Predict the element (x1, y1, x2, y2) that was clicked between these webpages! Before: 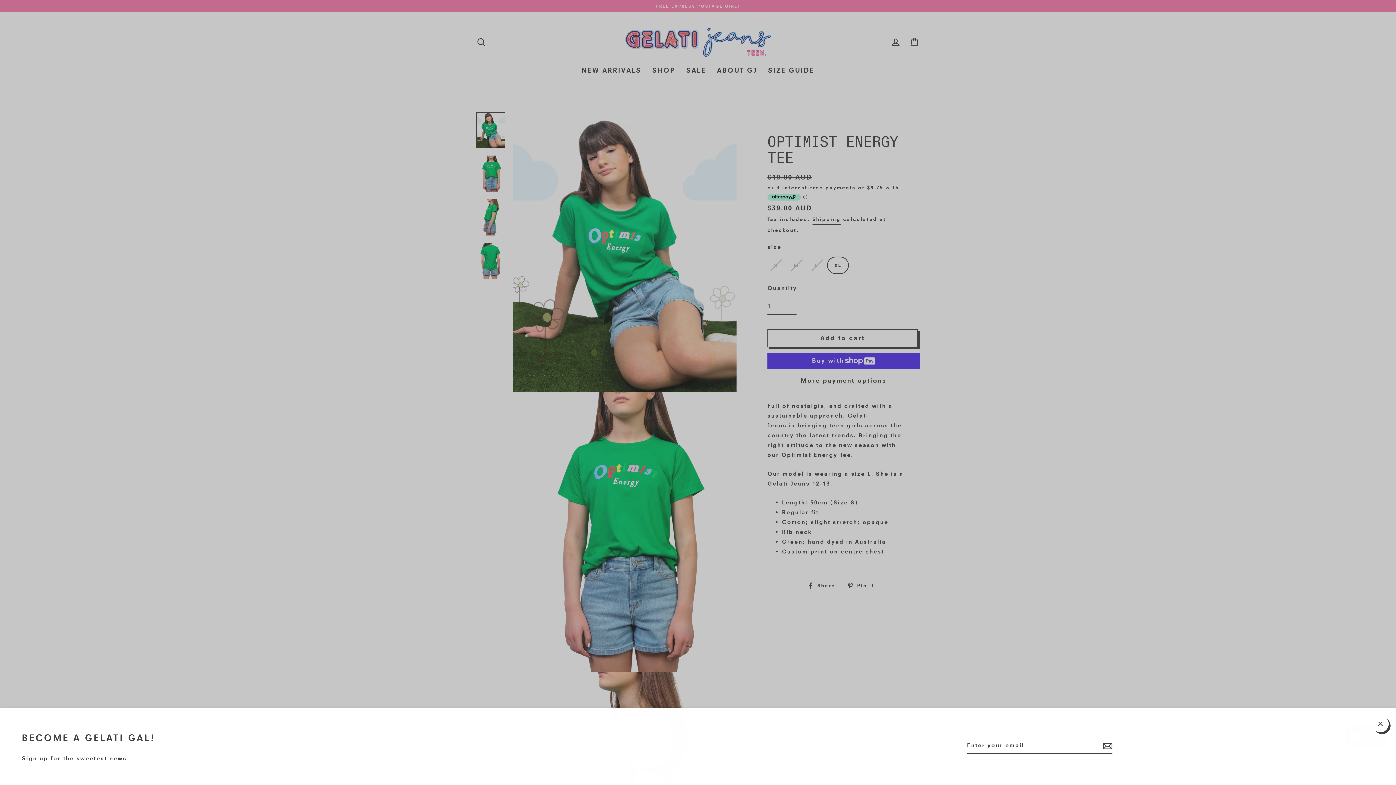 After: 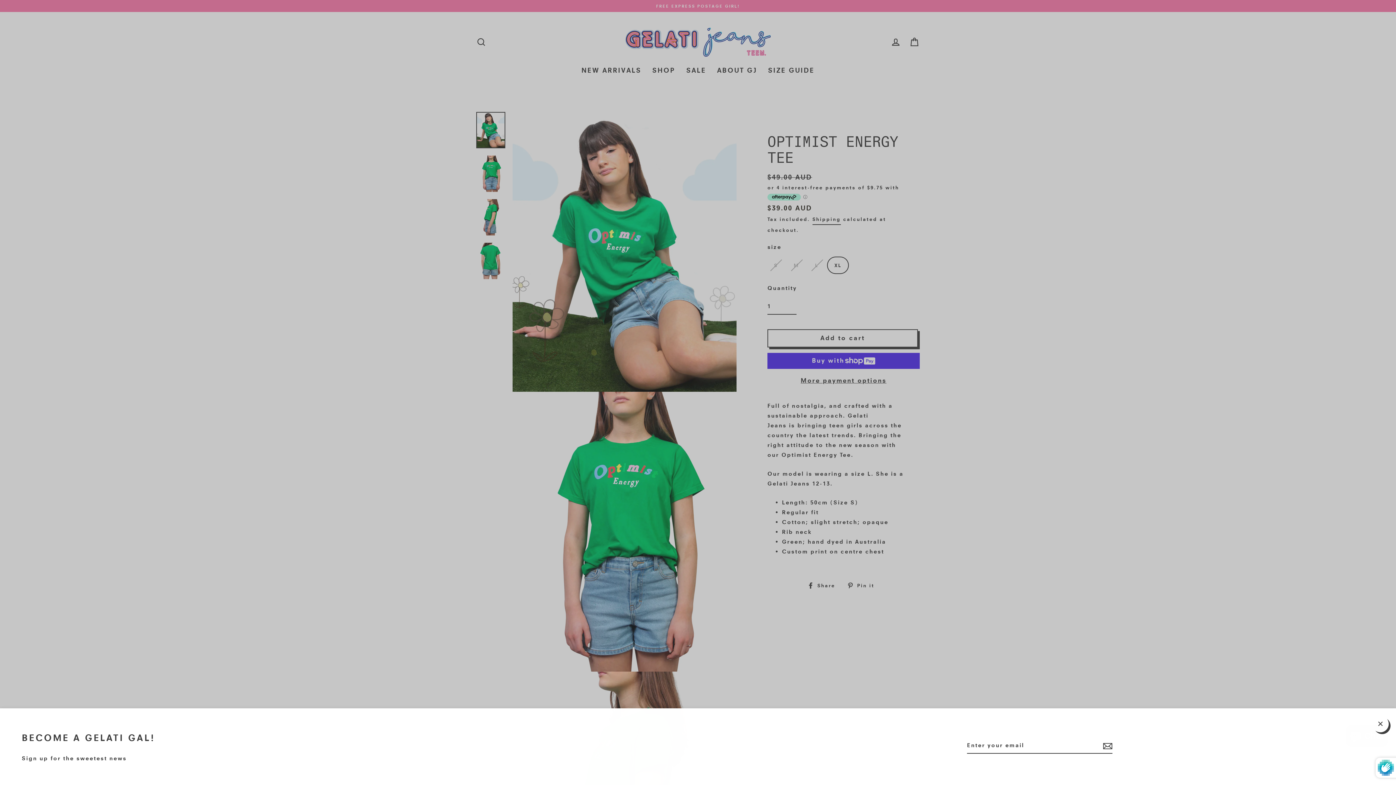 Action: bbox: (1101, 737, 1112, 754)